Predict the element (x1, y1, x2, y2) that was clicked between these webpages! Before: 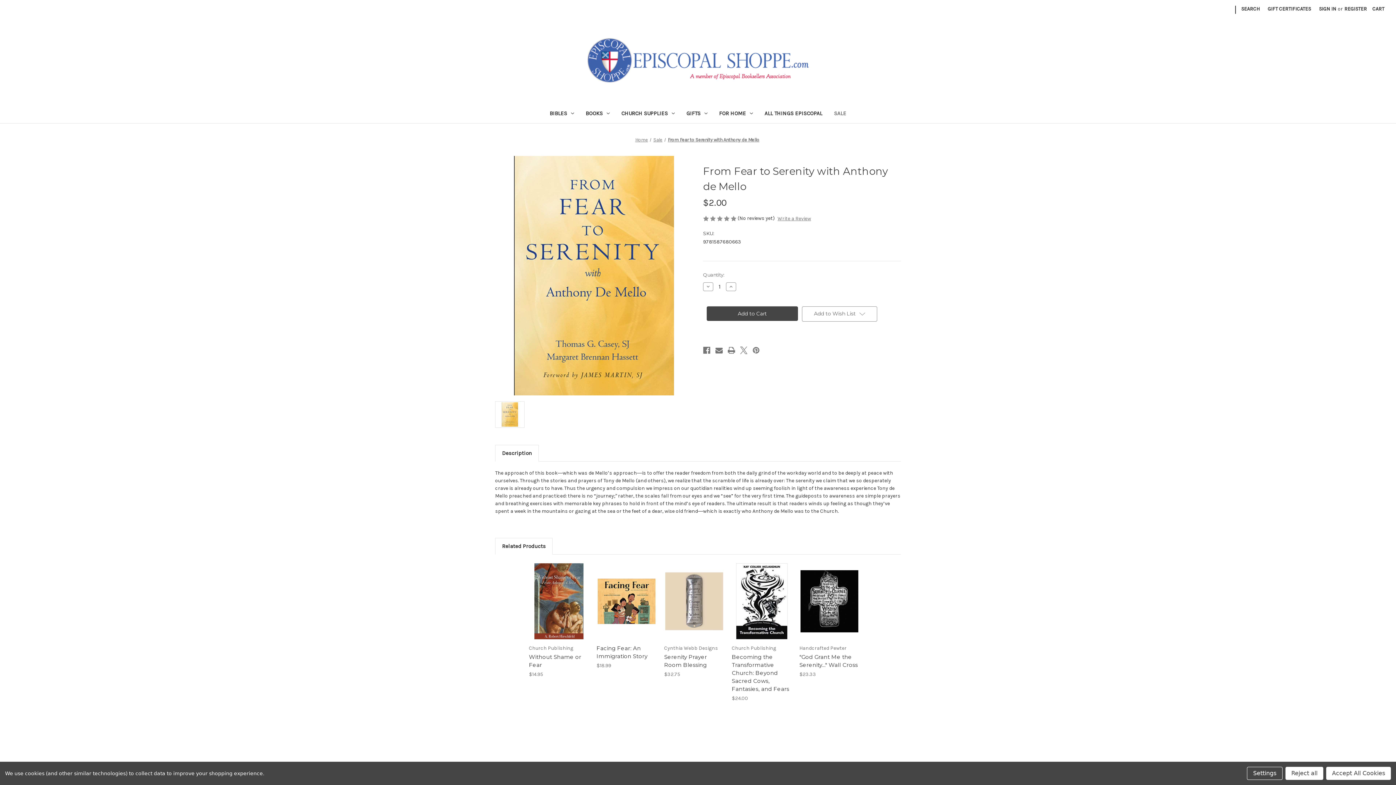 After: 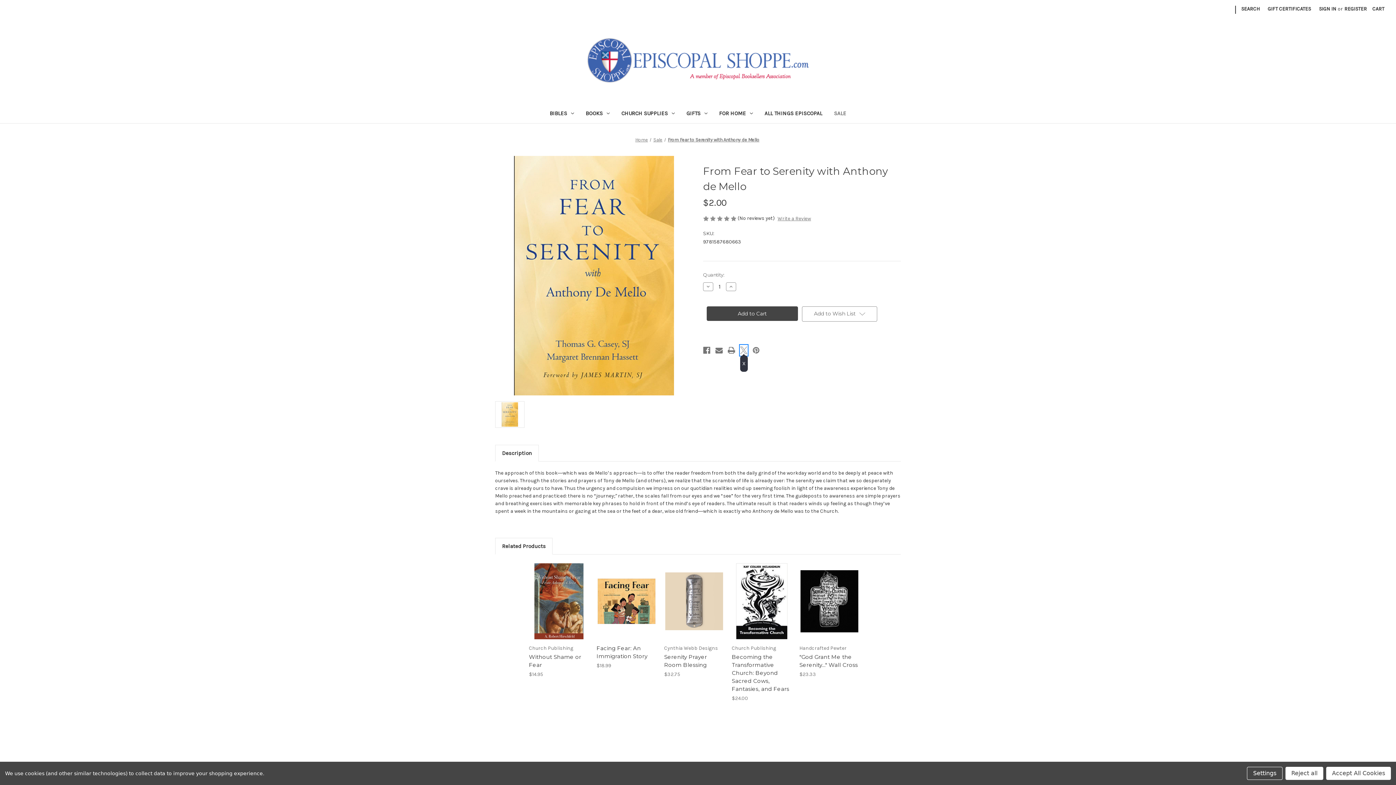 Action: label: X bbox: (740, 345, 747, 355)